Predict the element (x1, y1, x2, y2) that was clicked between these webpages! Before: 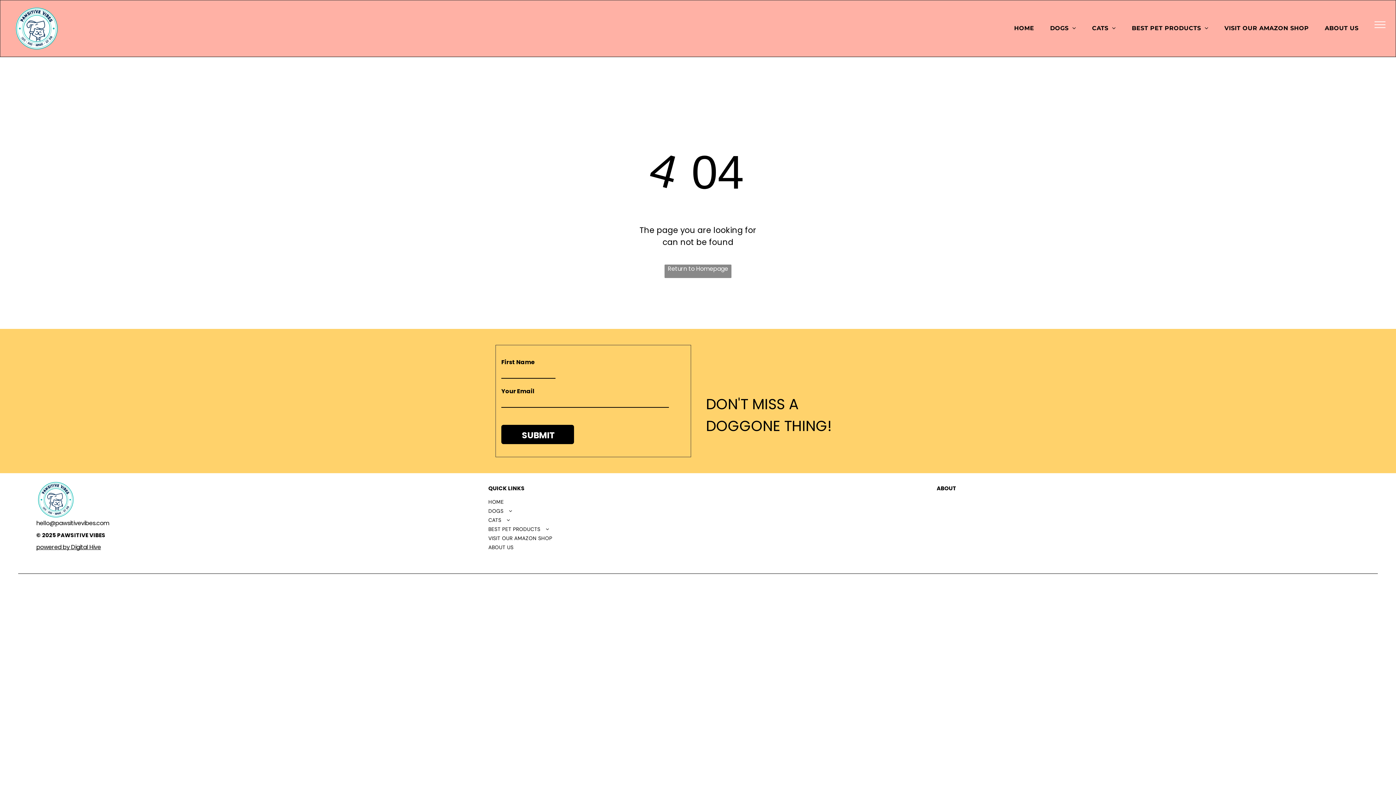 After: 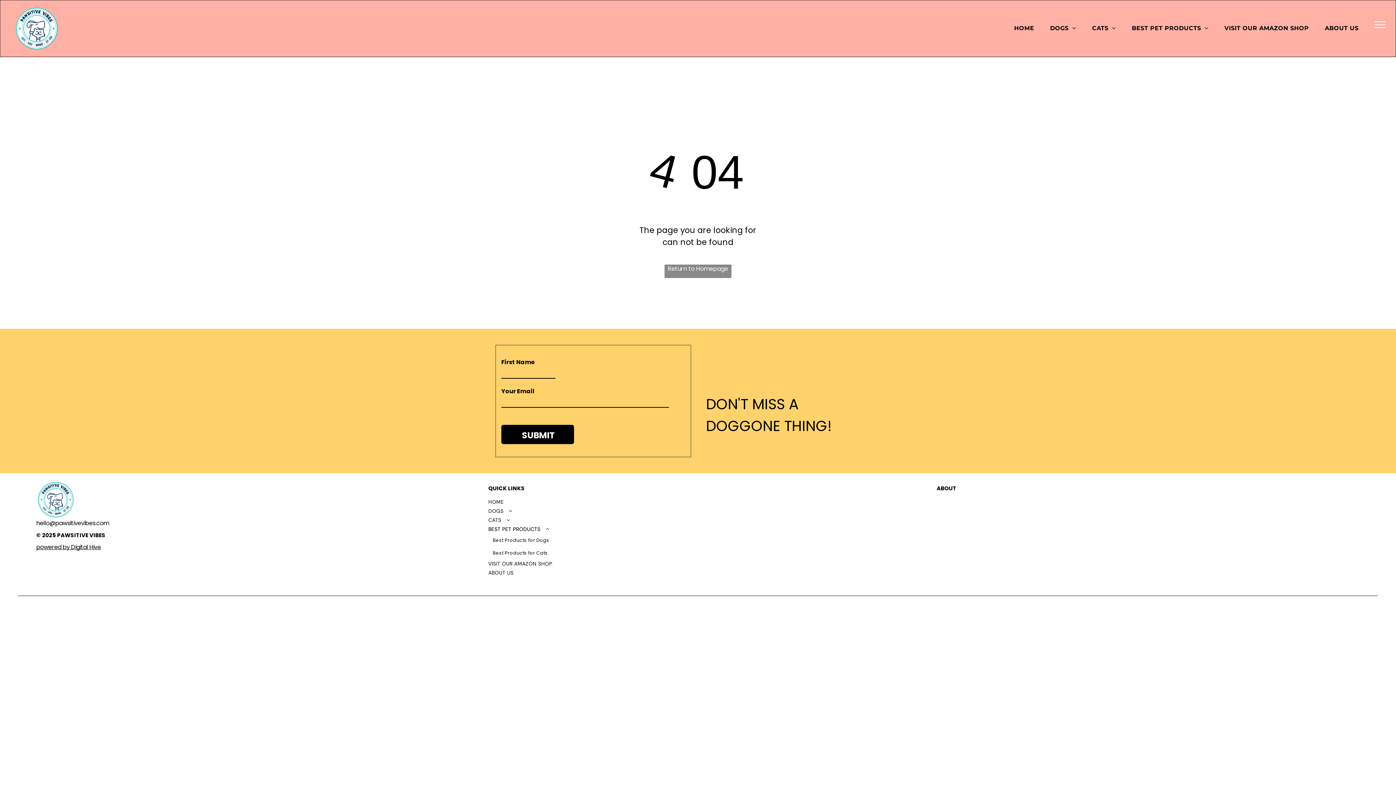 Action: label: BEST PET PRODUCTS bbox: (488, 524, 609, 534)